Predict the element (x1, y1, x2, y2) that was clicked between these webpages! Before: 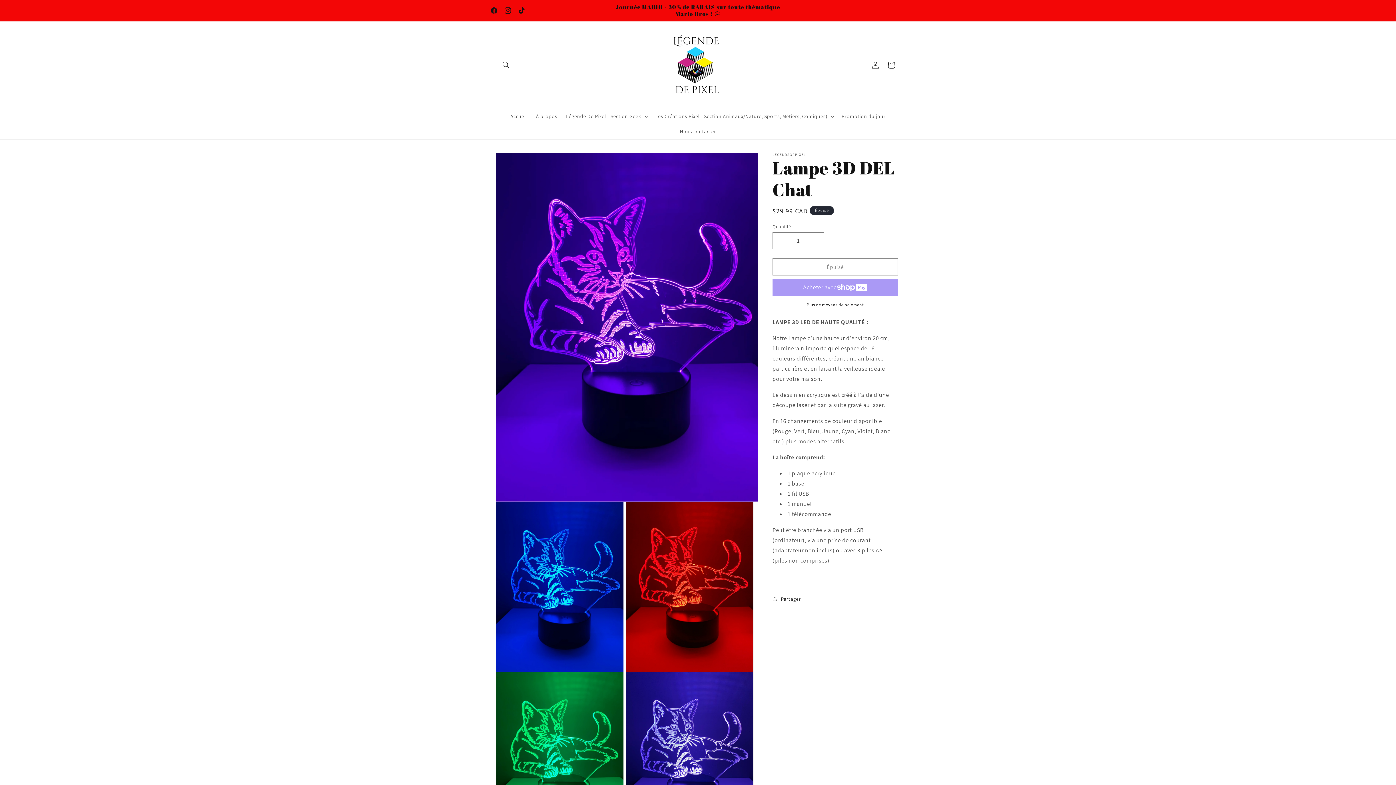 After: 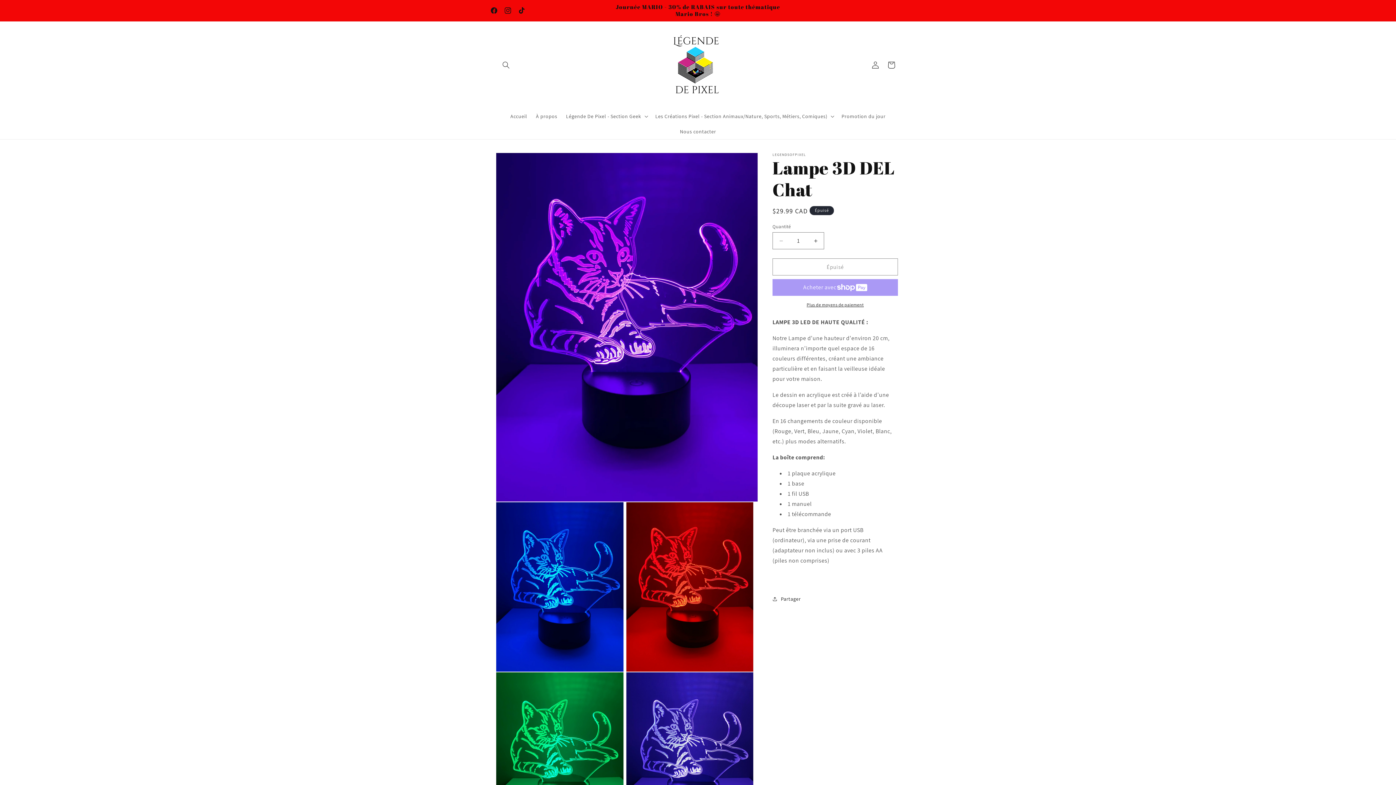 Action: label: Plus de moyens de paiement bbox: (772, 301, 898, 308)